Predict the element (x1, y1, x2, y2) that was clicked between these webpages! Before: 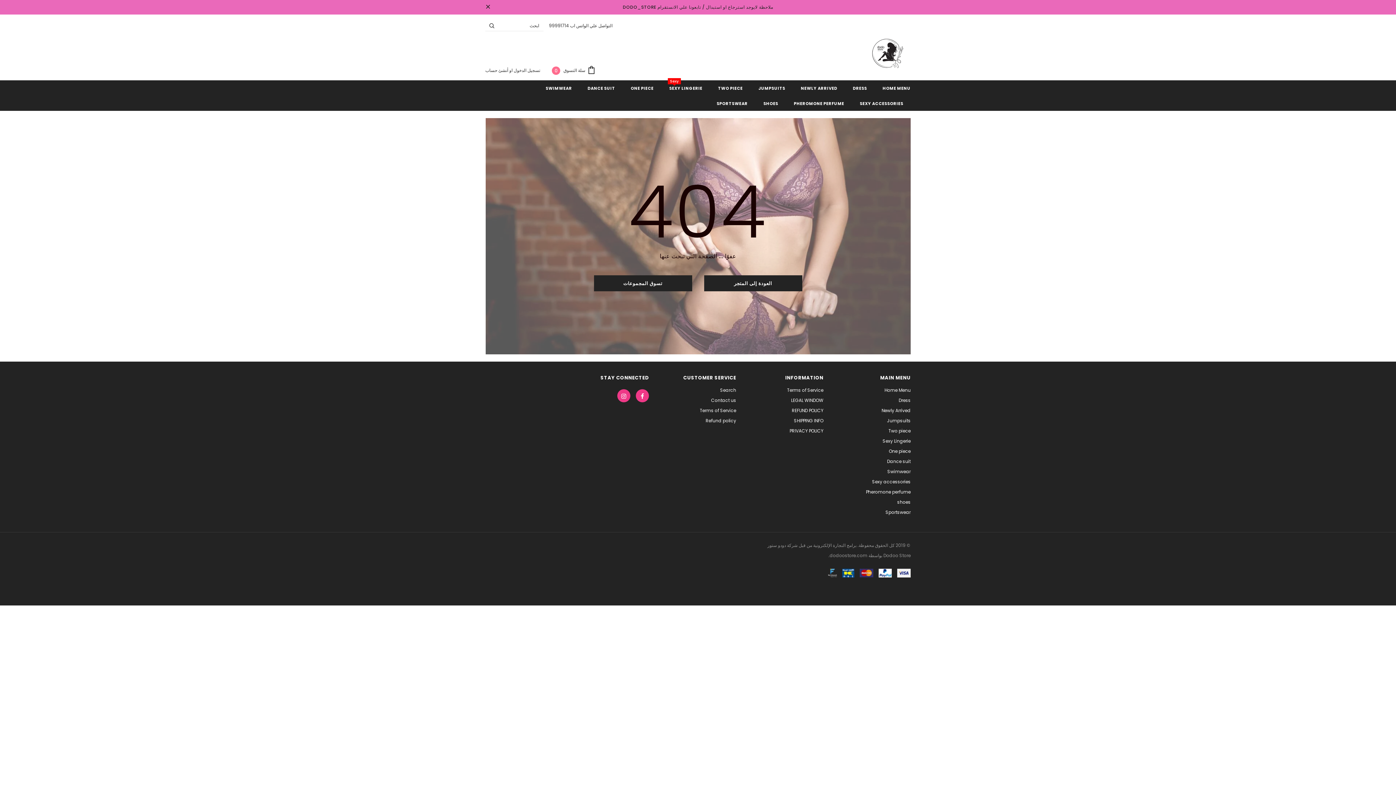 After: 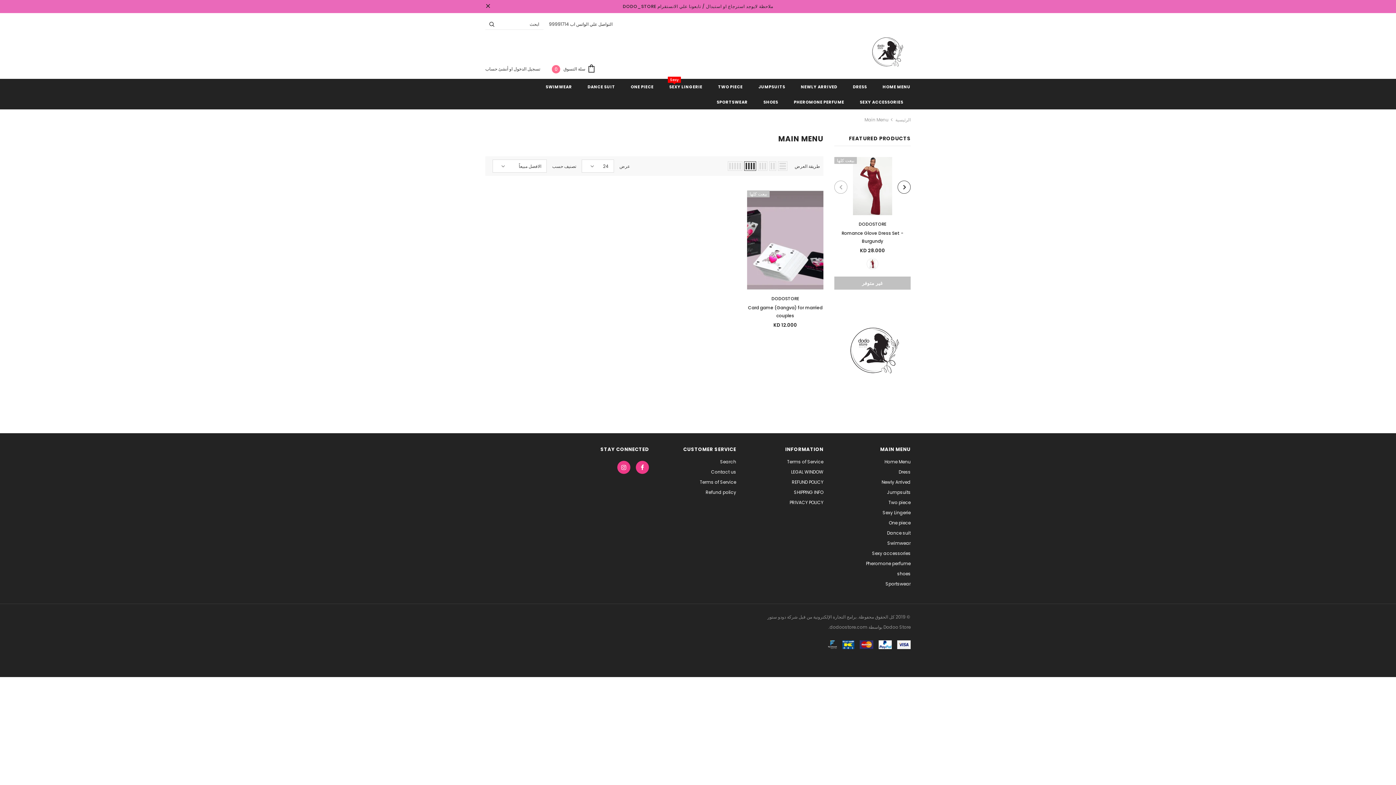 Action: label: العودة إلى المتجر bbox: (704, 275, 802, 291)